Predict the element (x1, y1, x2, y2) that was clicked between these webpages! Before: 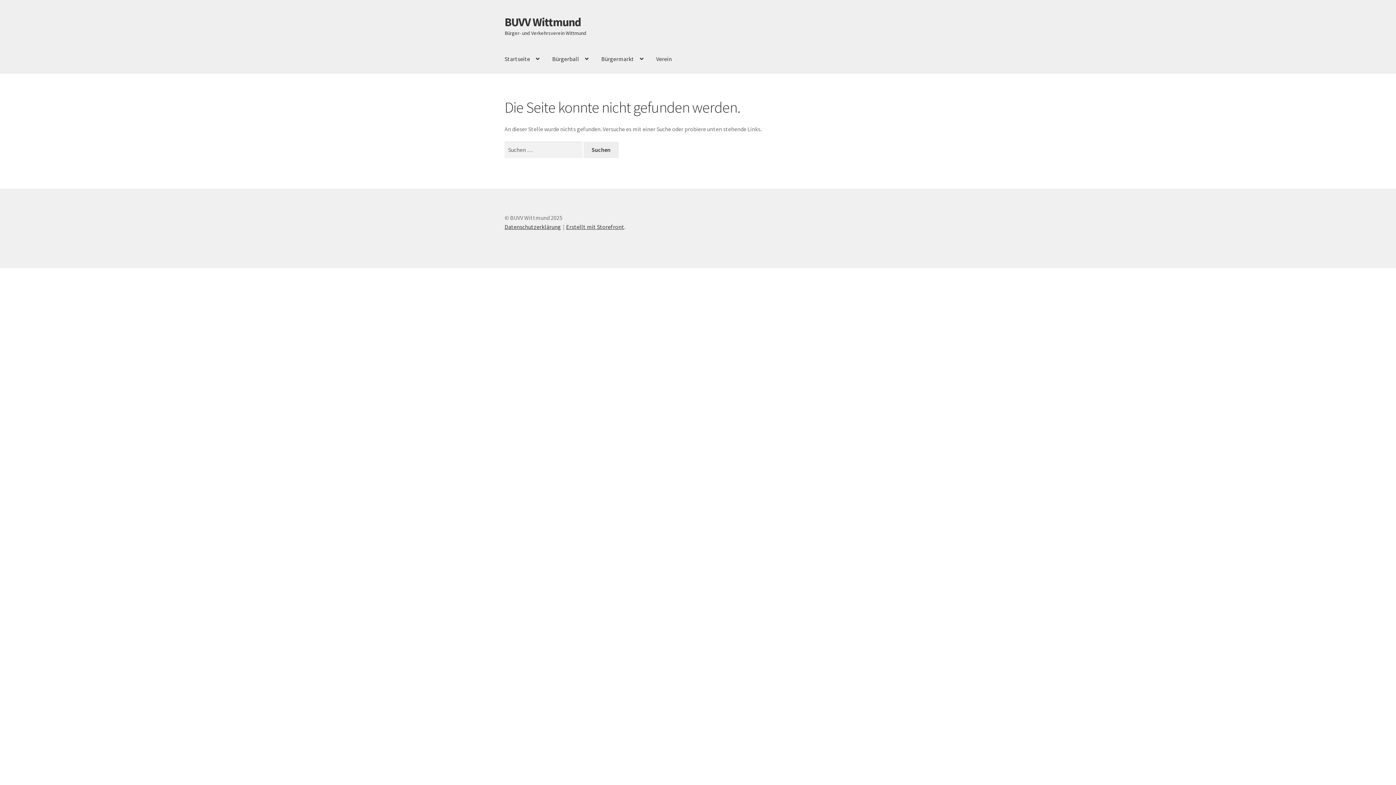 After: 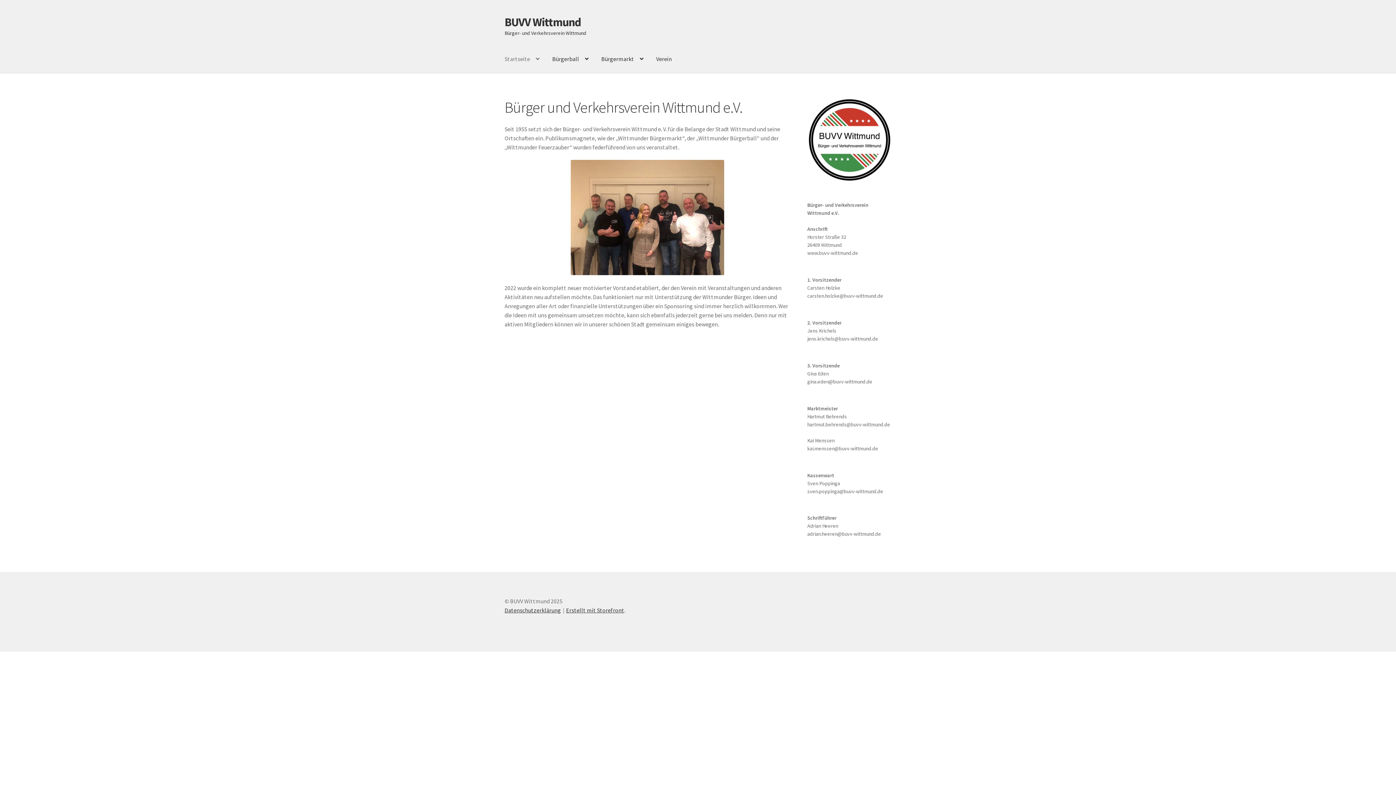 Action: bbox: (504, 14, 581, 29) label: BUVV Wittmund